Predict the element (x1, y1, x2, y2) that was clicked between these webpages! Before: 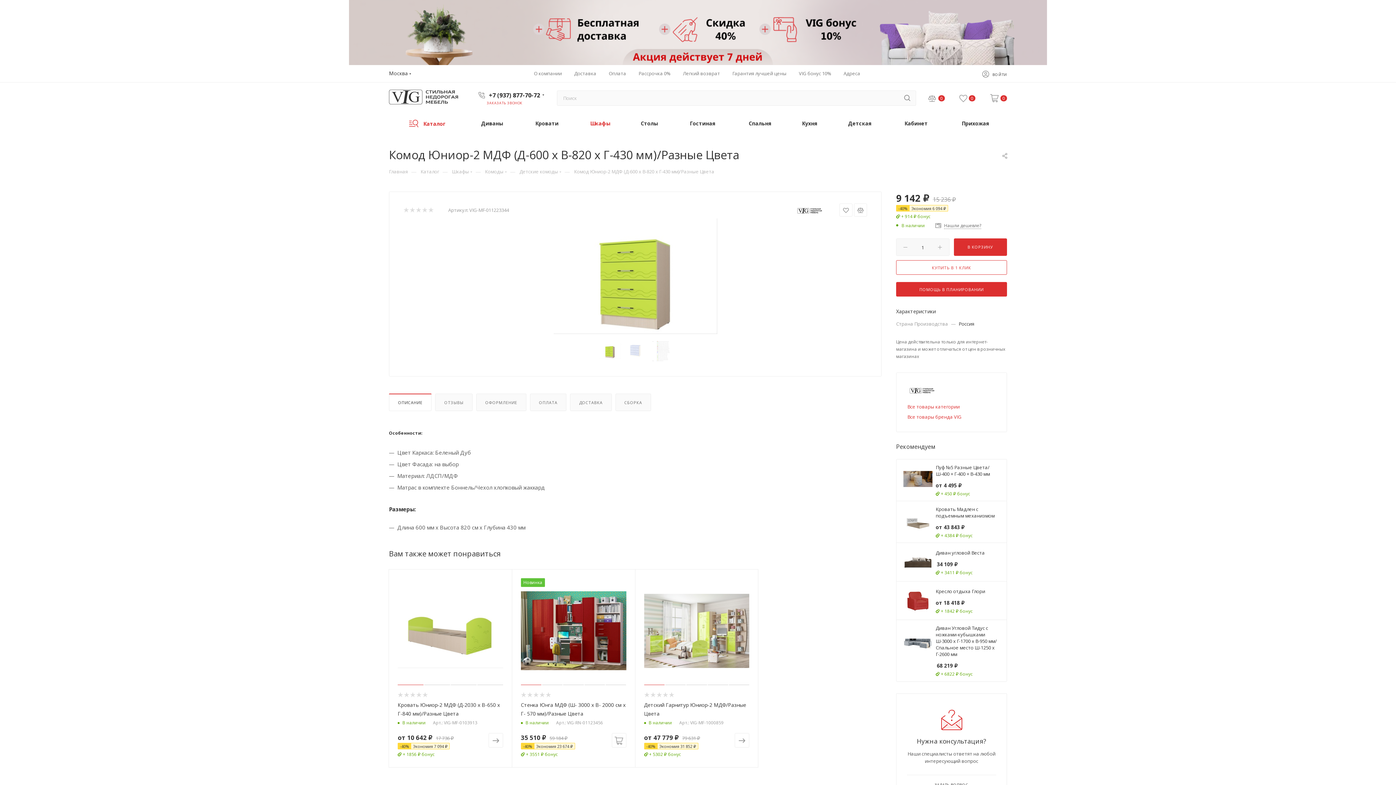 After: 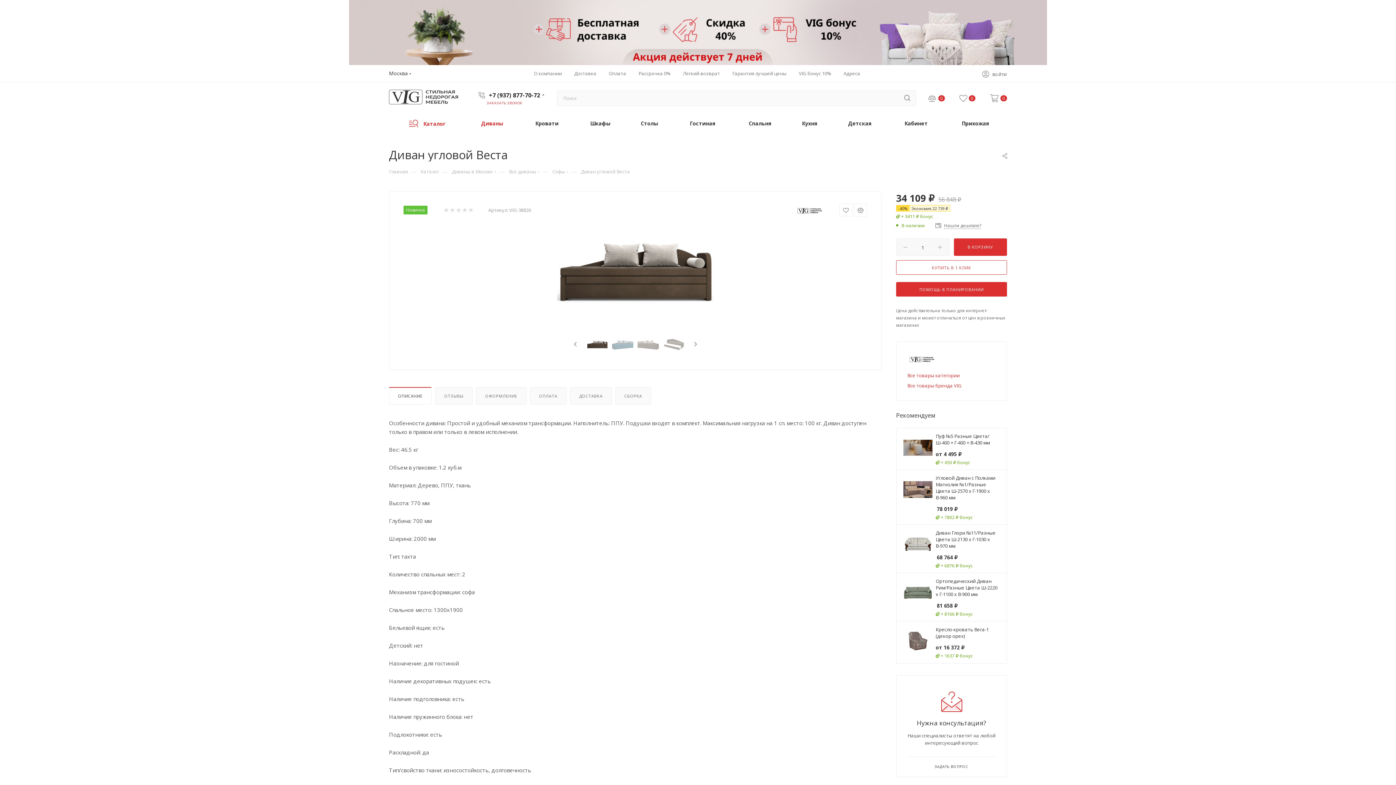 Action: bbox: (936, 549, 985, 556) label: Диван угловой Веста